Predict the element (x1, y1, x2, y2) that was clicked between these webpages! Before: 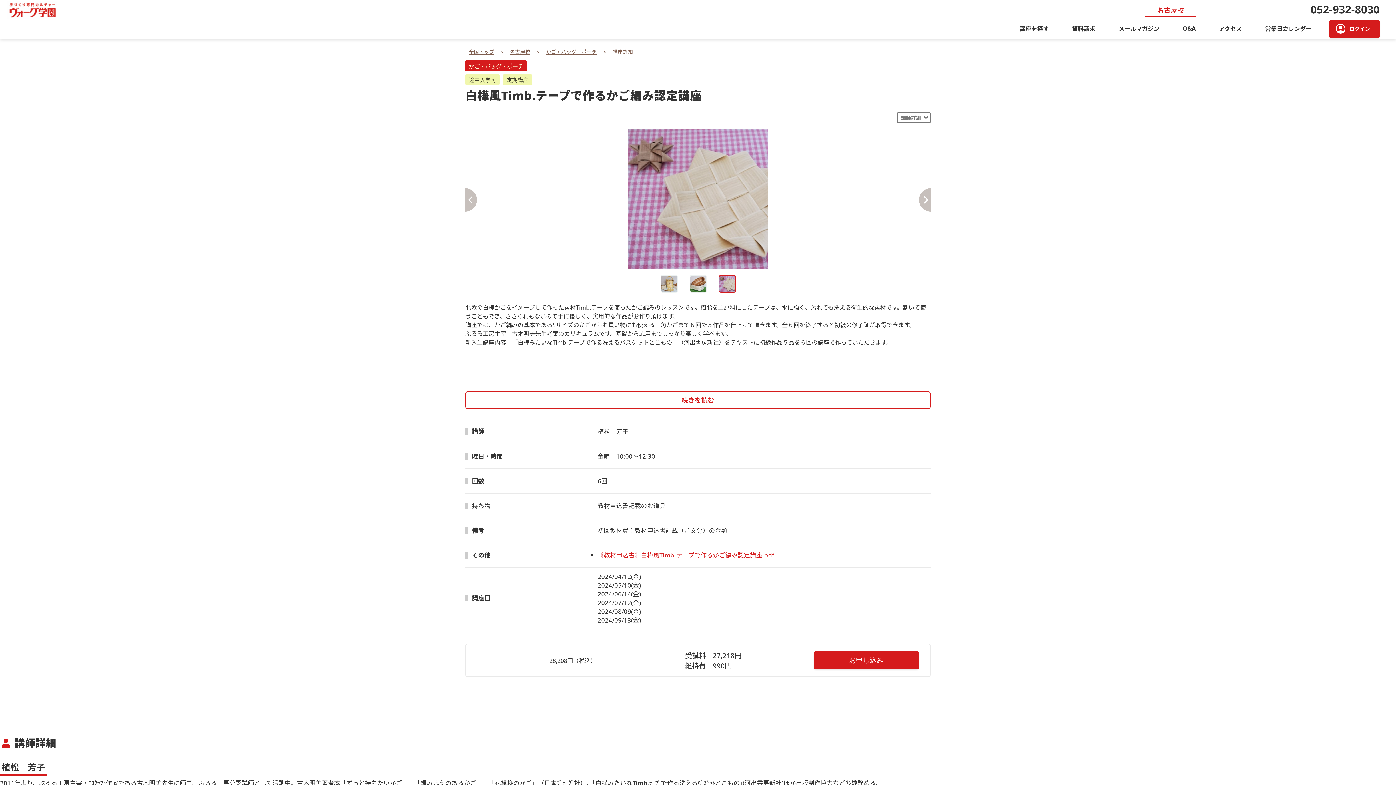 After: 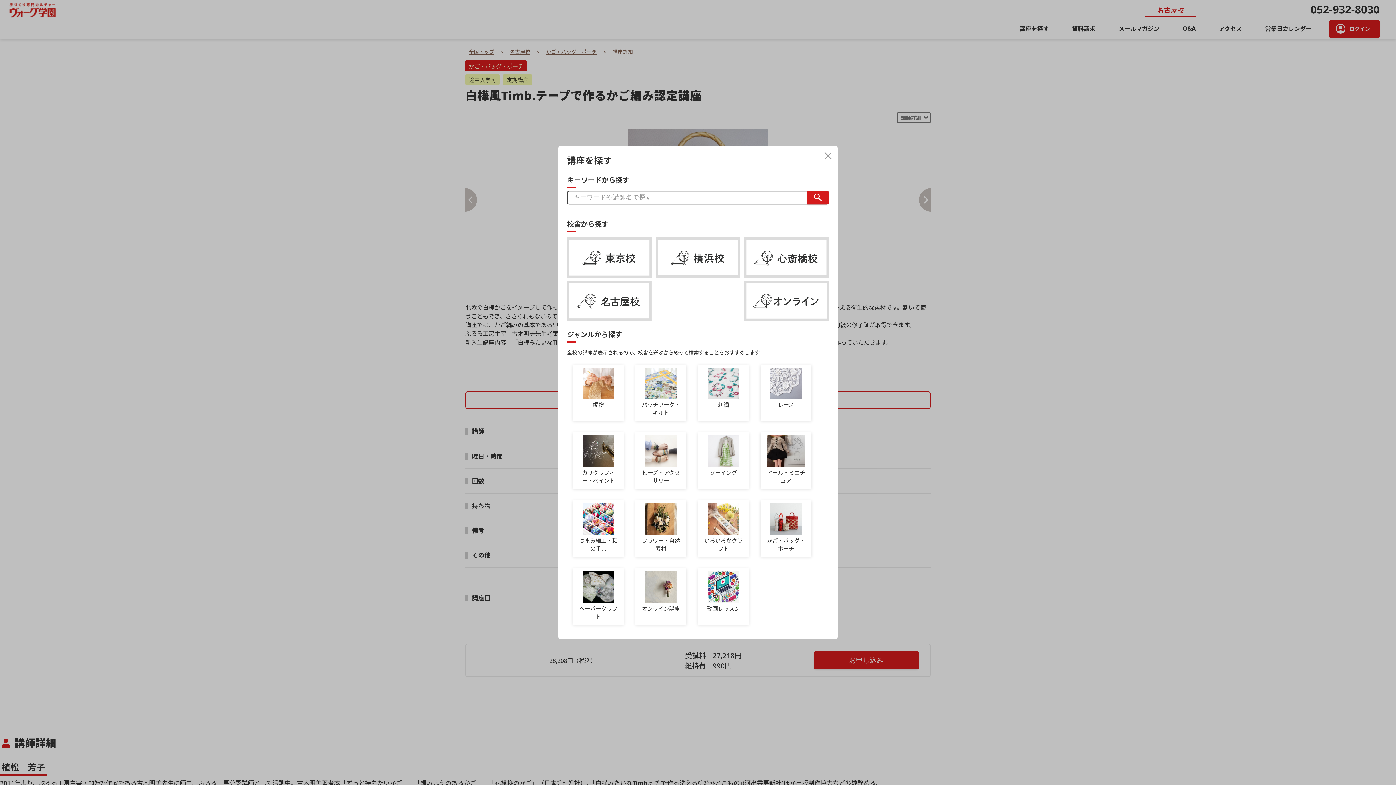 Action: label: 講座を探す bbox: (1008, 18, 1060, 39)